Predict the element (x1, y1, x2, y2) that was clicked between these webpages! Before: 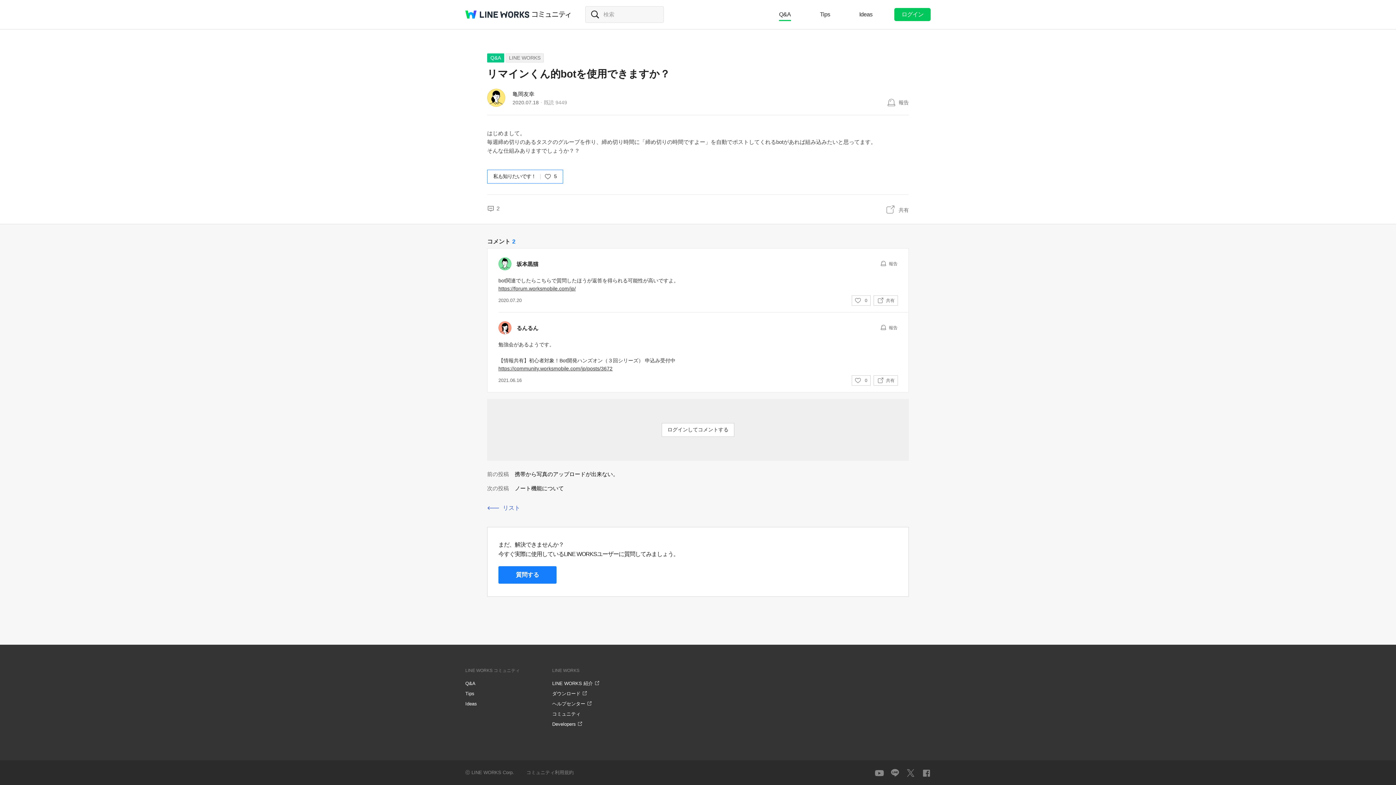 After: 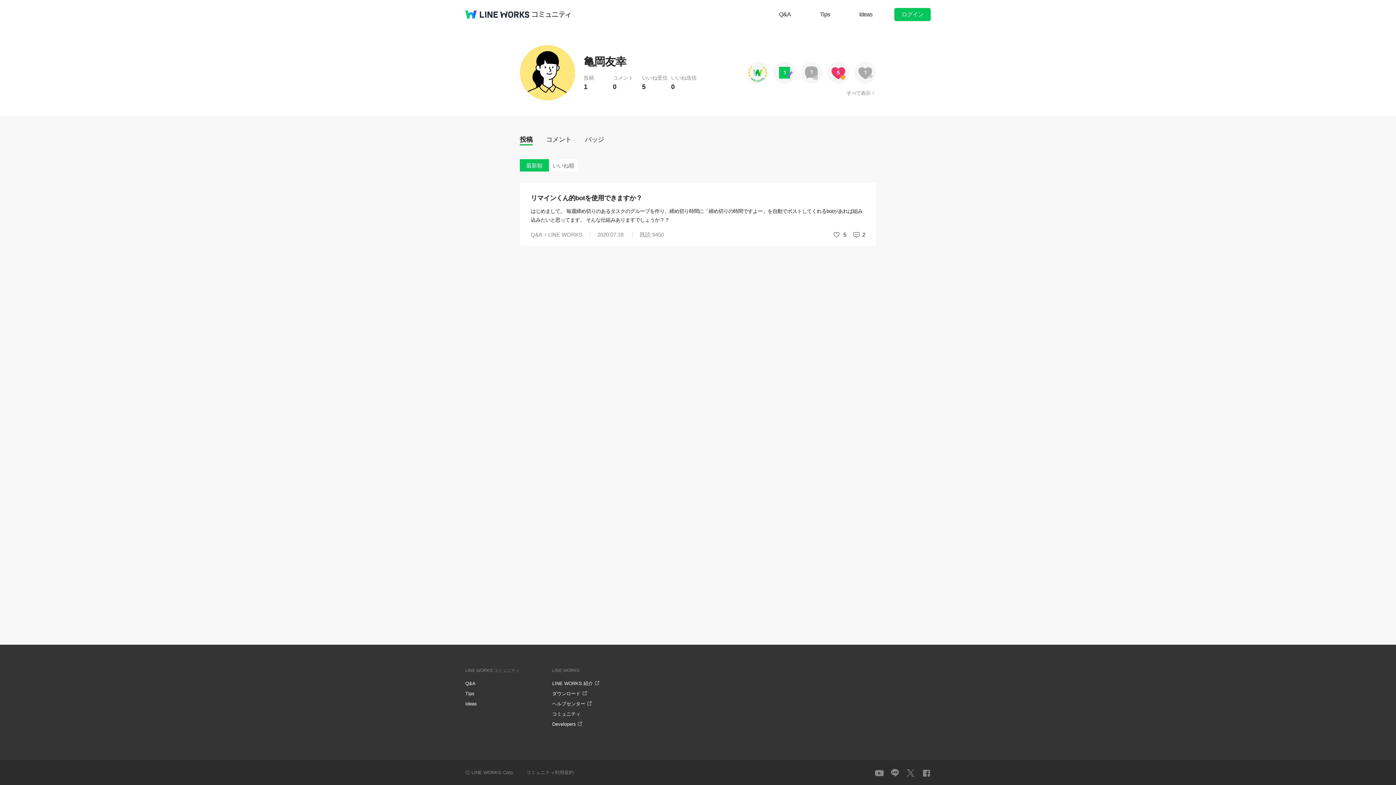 Action: label: 亀岡友幸 bbox: (512, 90, 534, 97)